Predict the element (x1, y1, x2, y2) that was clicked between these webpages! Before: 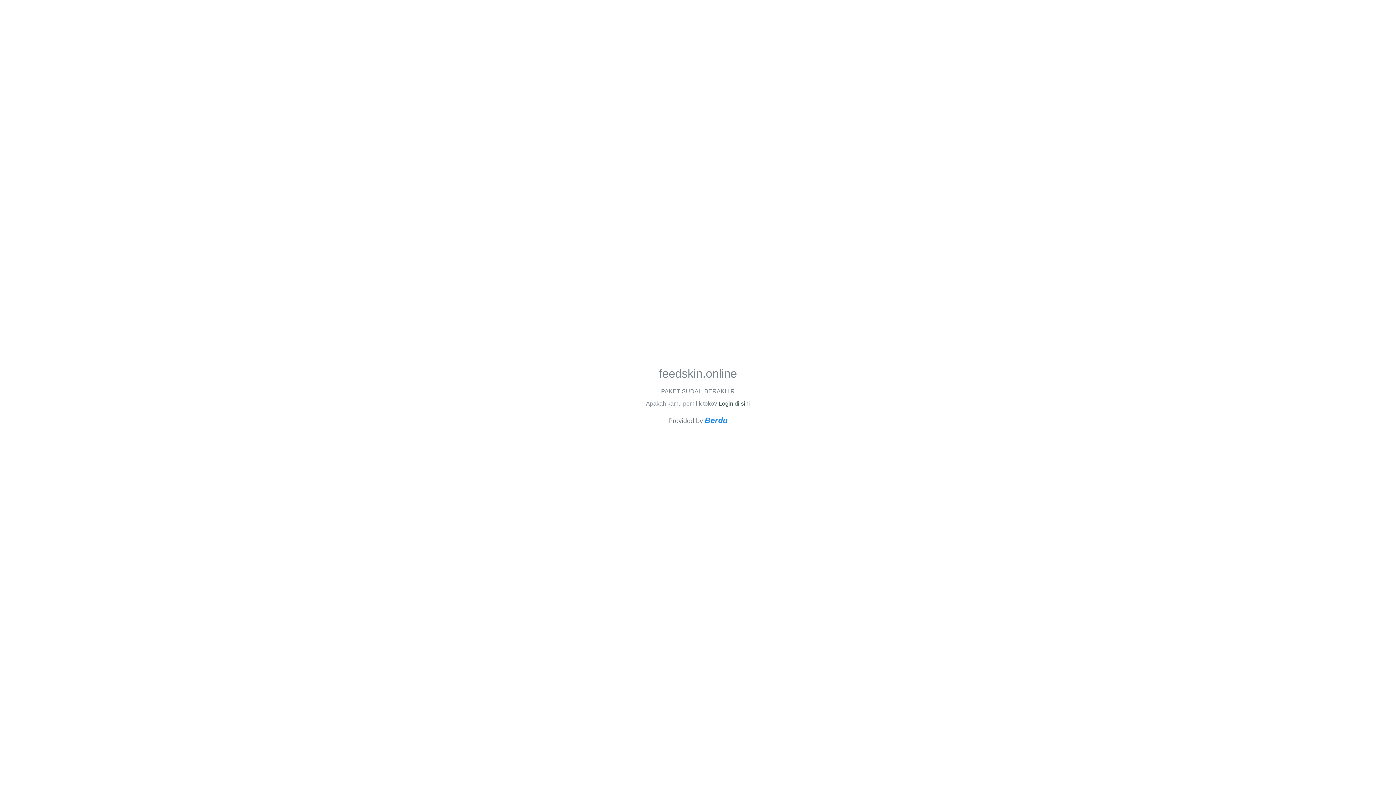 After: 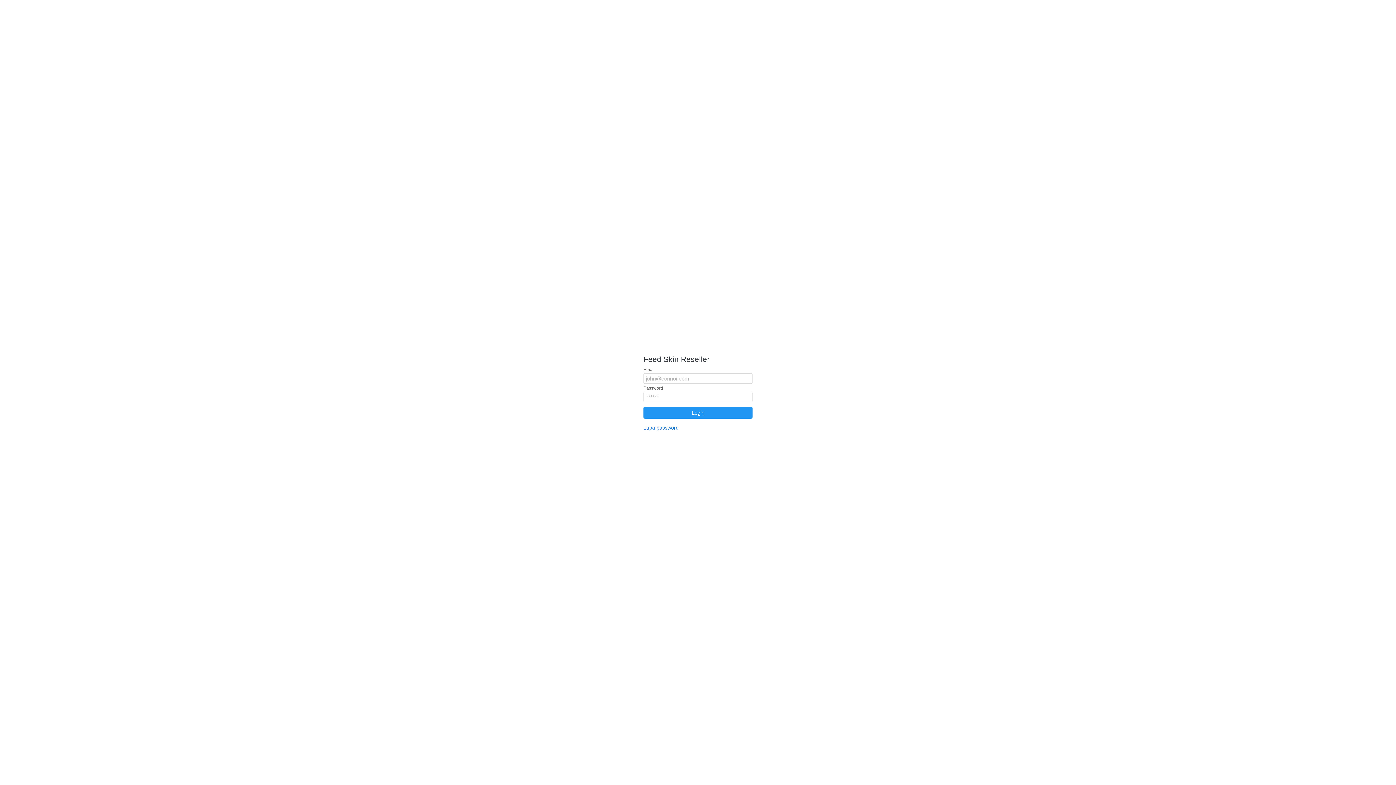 Action: bbox: (718, 400, 750, 406) label: Login di sini